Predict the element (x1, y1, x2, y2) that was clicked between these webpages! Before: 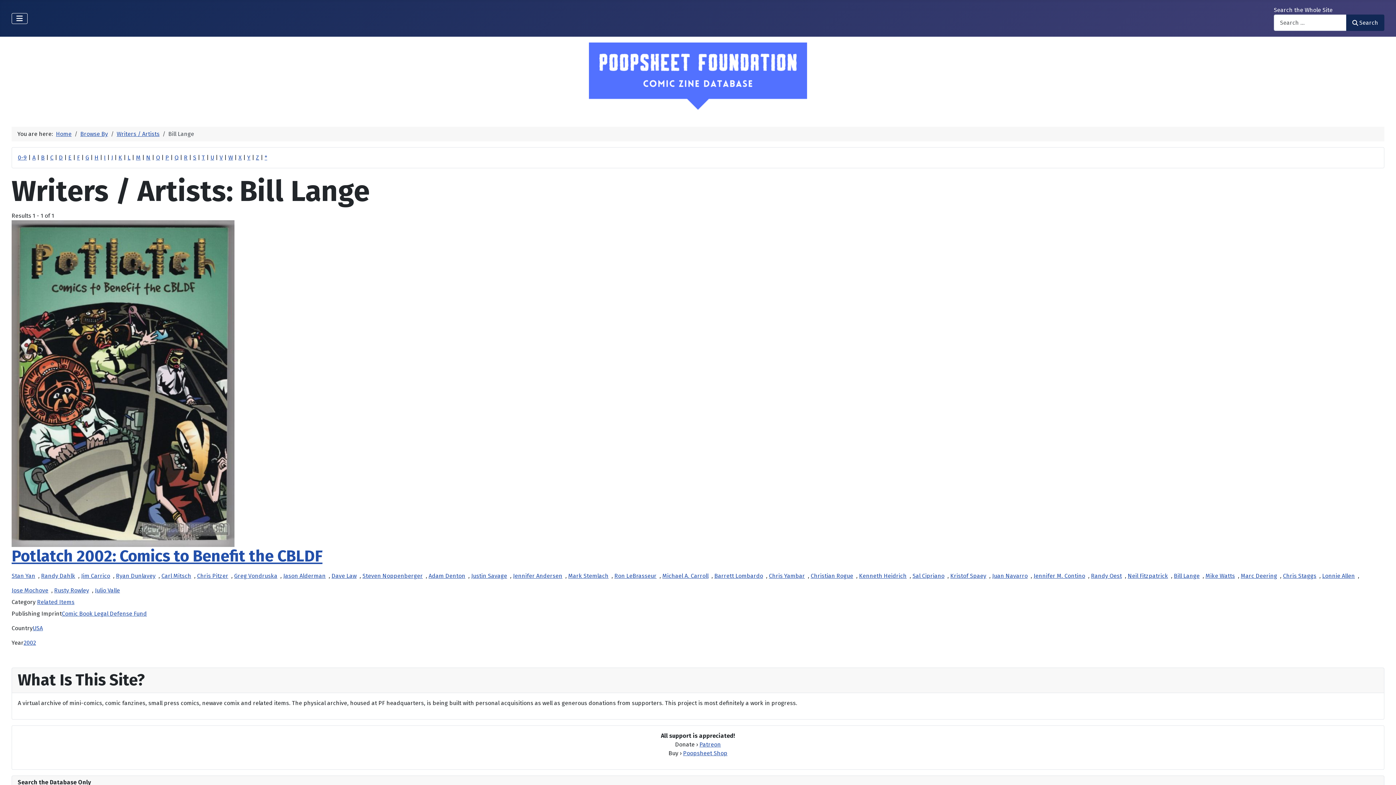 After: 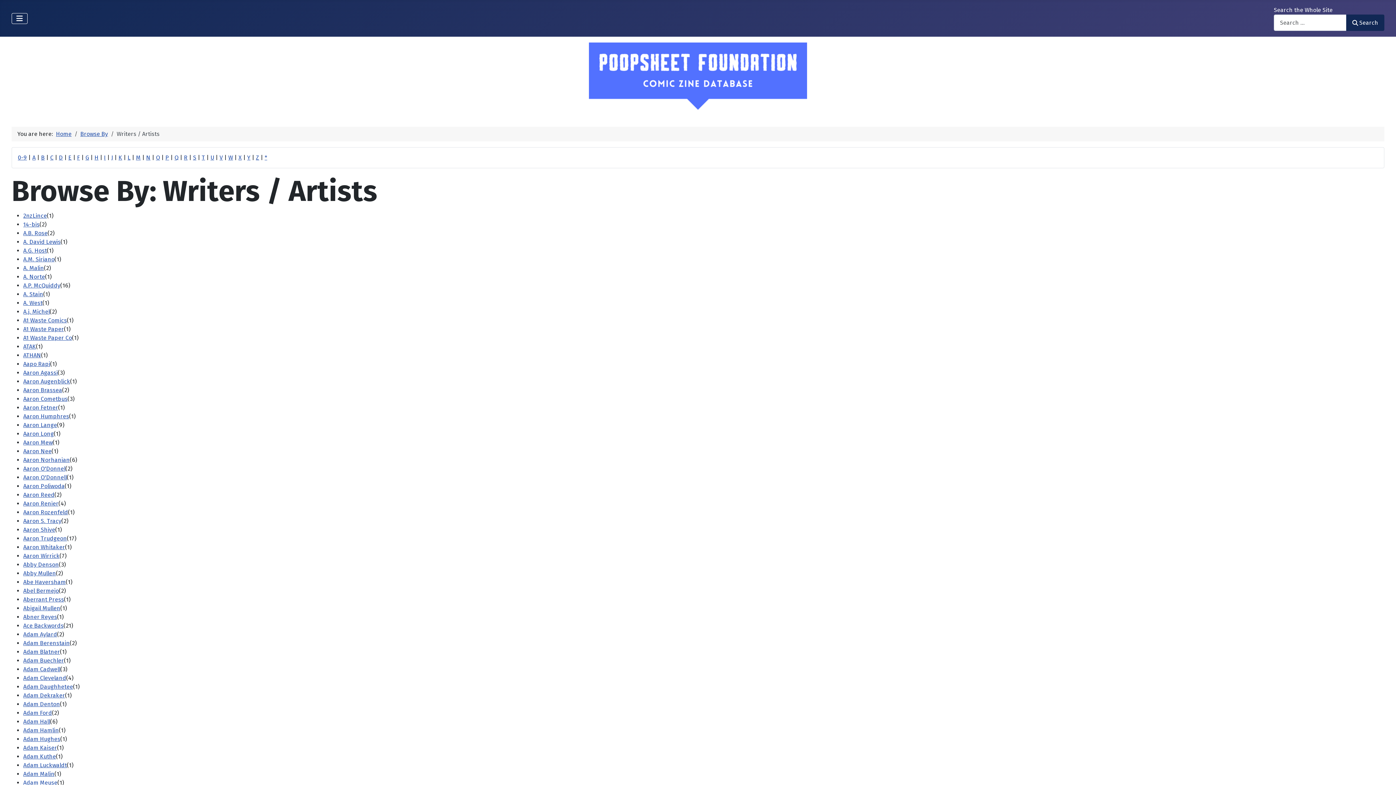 Action: bbox: (116, 130, 159, 137) label: Writers / Artists